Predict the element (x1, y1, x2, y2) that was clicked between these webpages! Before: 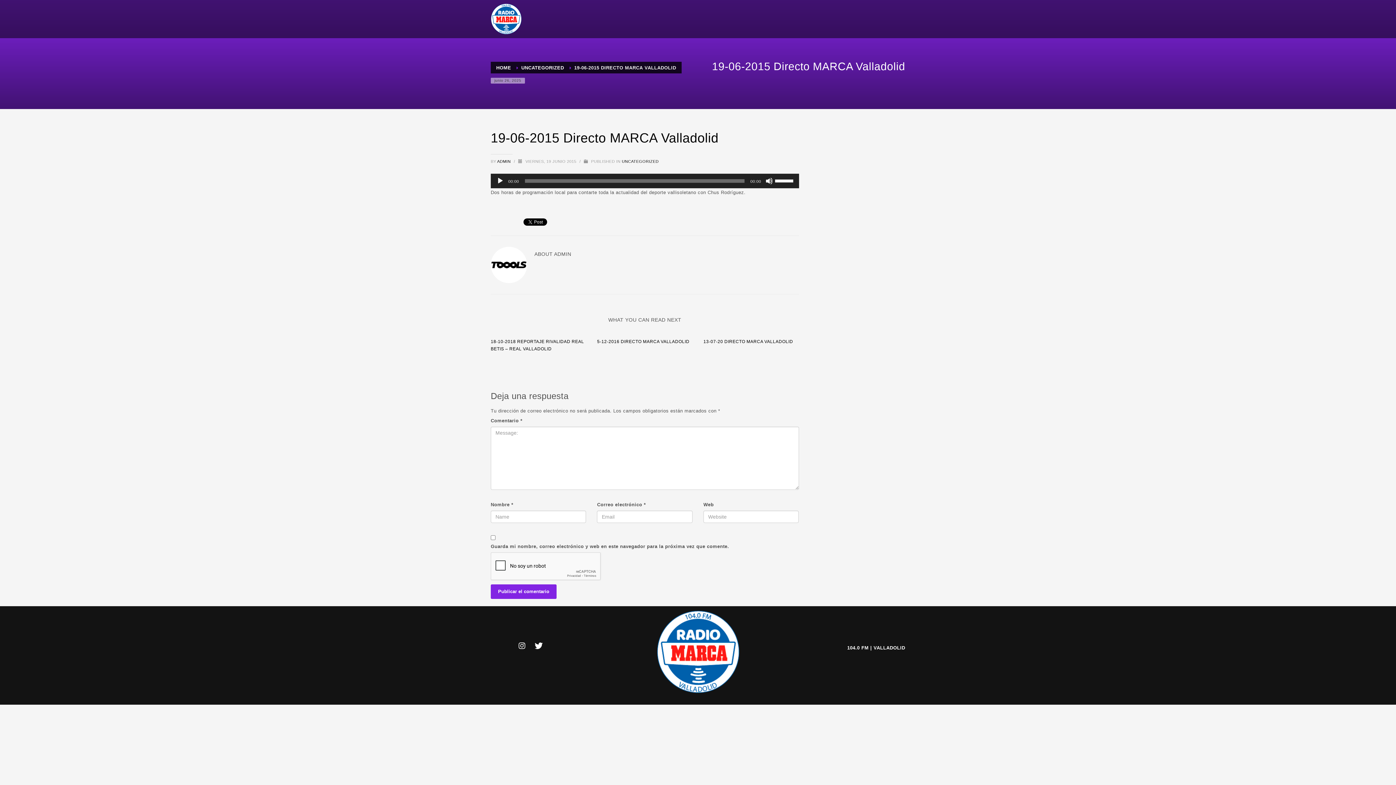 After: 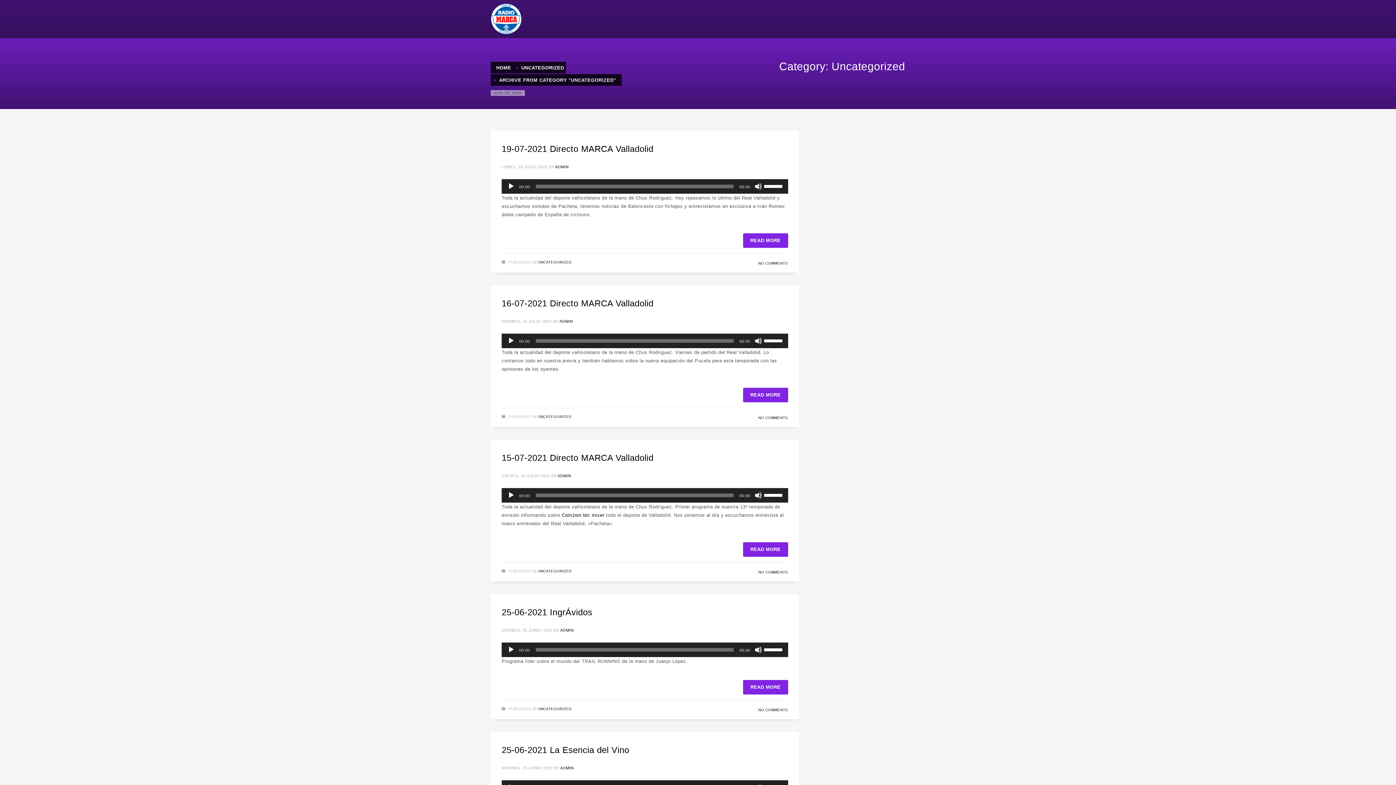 Action: label: UNCATEGORIZED bbox: (622, 159, 658, 163)